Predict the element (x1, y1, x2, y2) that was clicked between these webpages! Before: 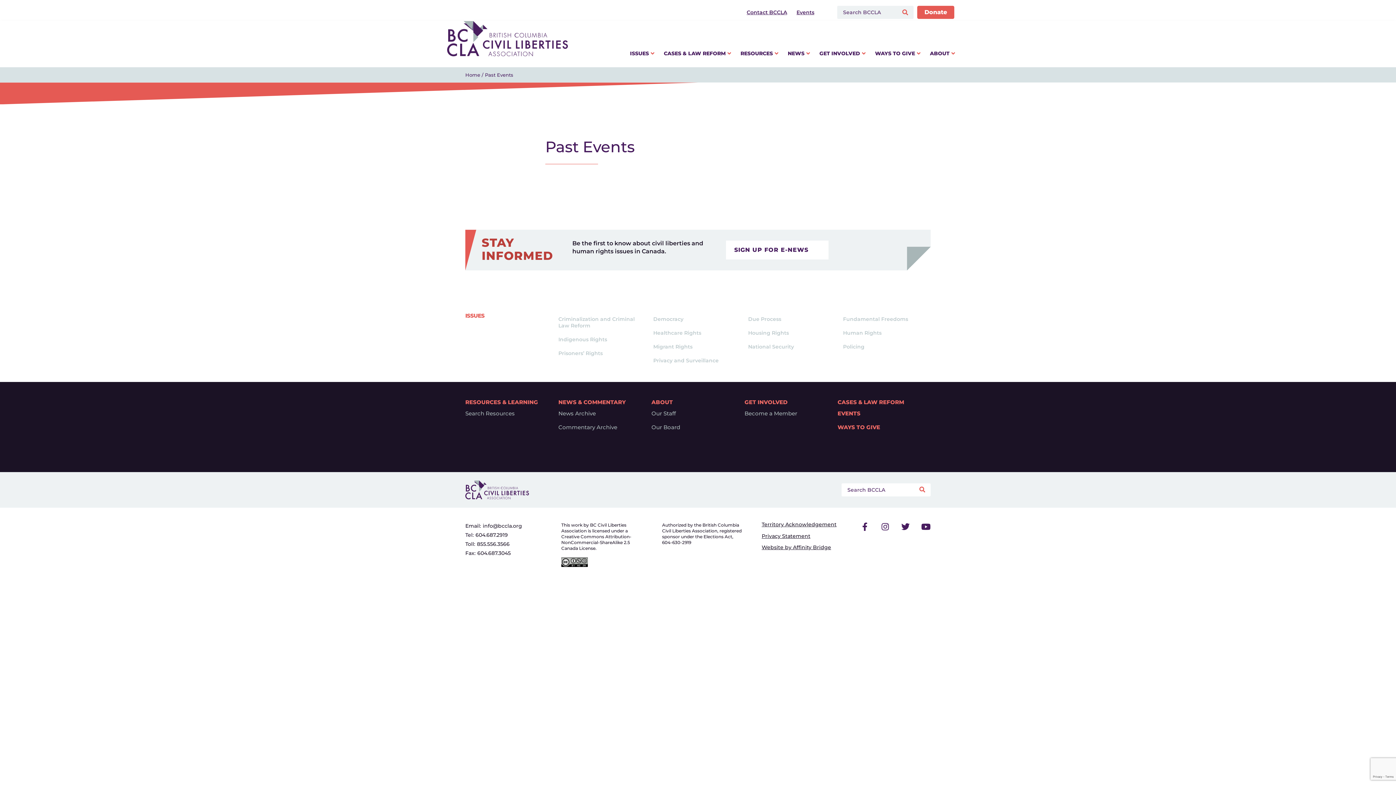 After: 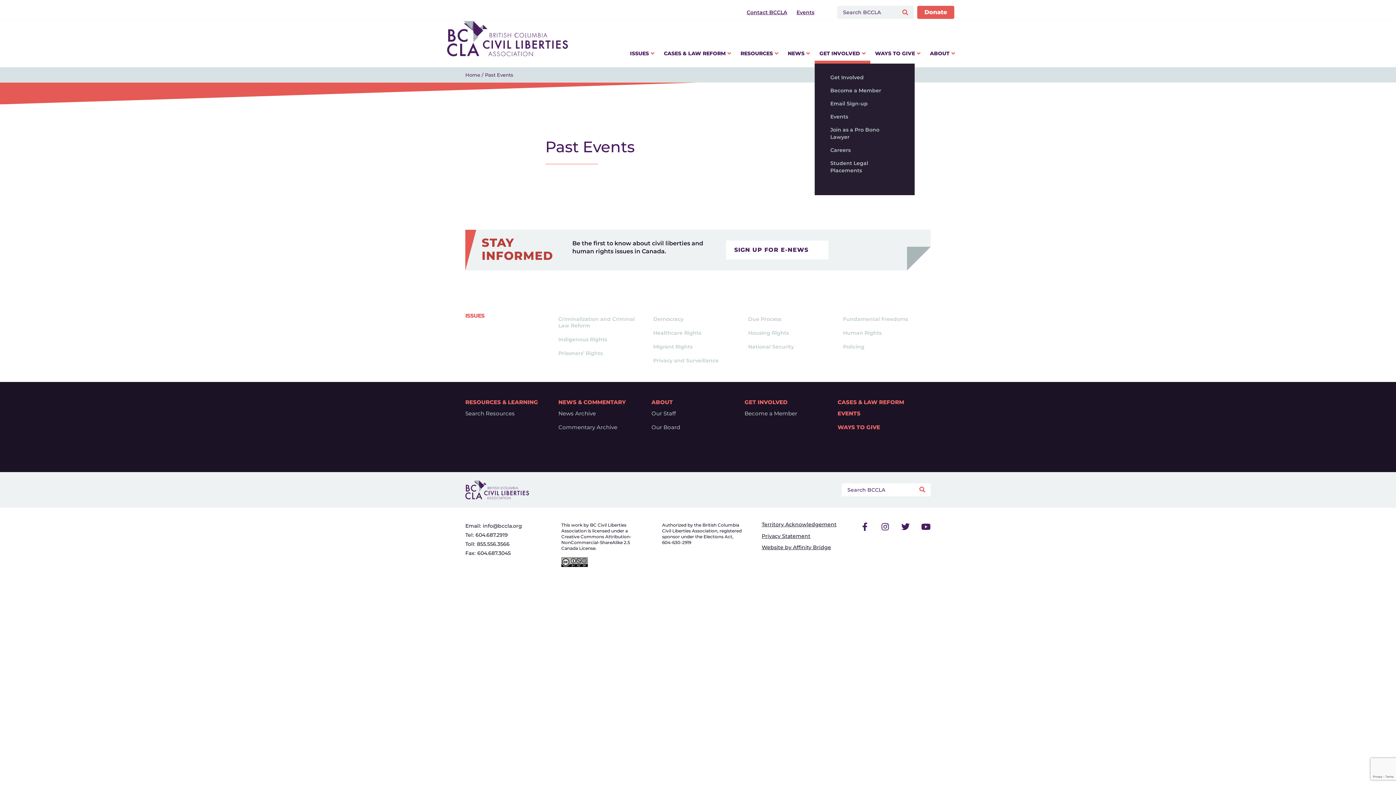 Action: bbox: (814, 46, 870, 63) label: GET INVOLVED